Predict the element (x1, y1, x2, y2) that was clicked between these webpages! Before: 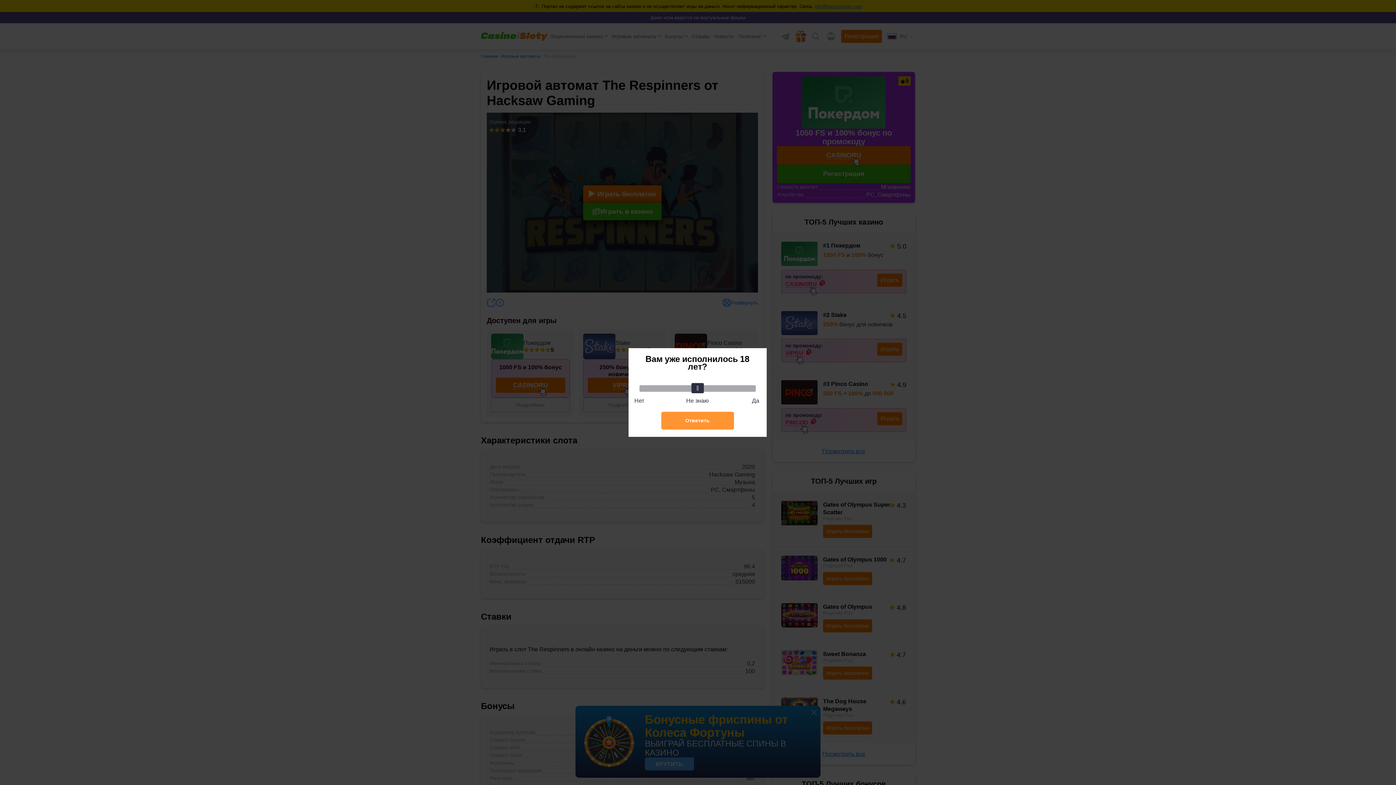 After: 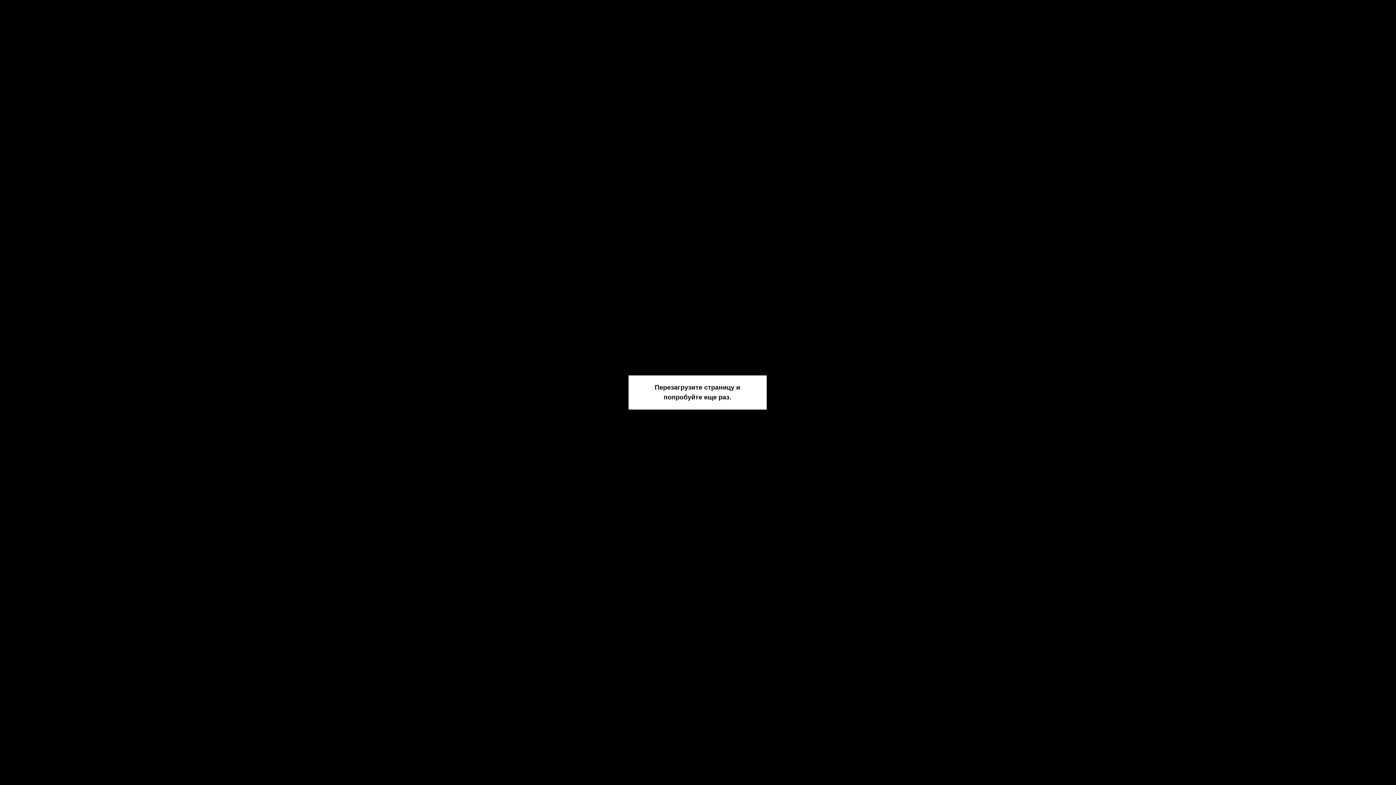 Action: bbox: (661, 412, 734, 429) label: Ответить